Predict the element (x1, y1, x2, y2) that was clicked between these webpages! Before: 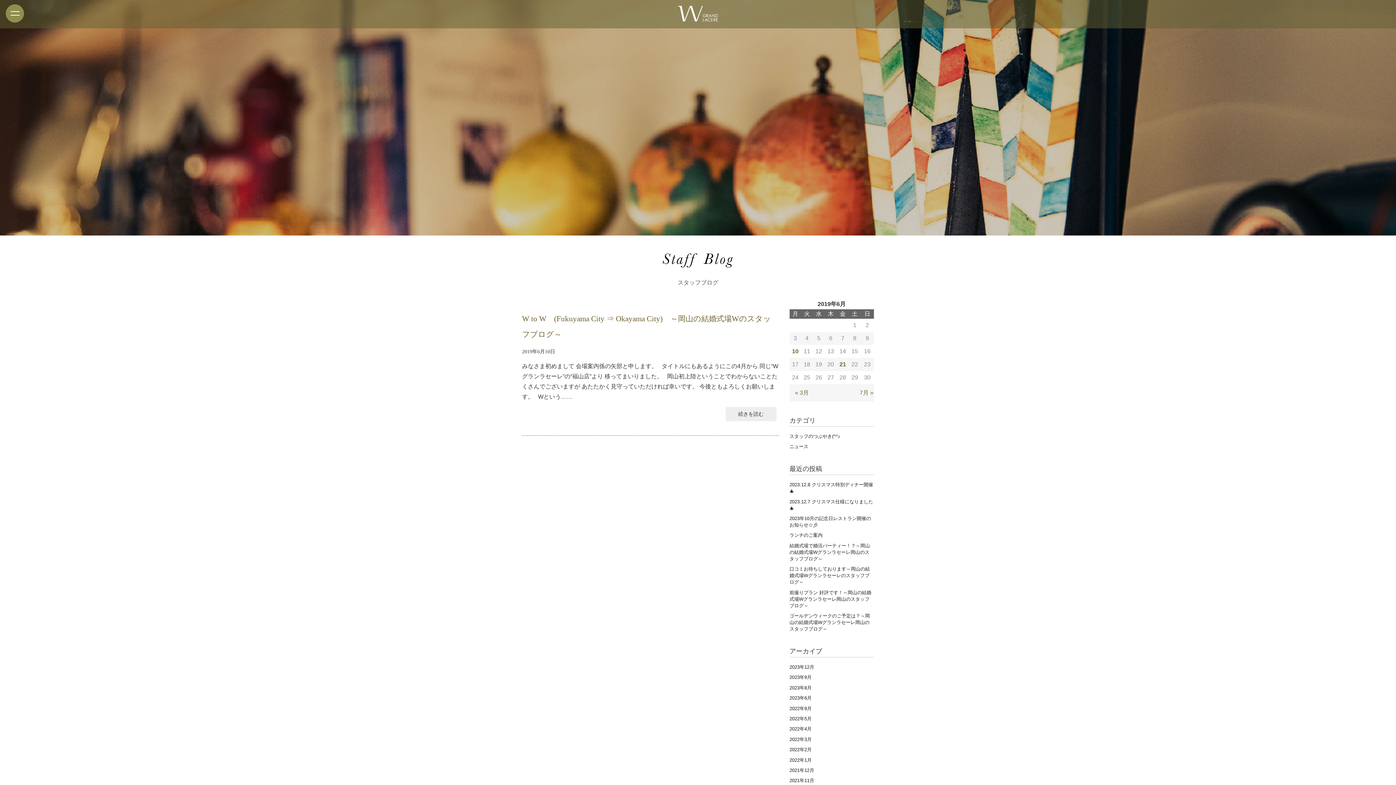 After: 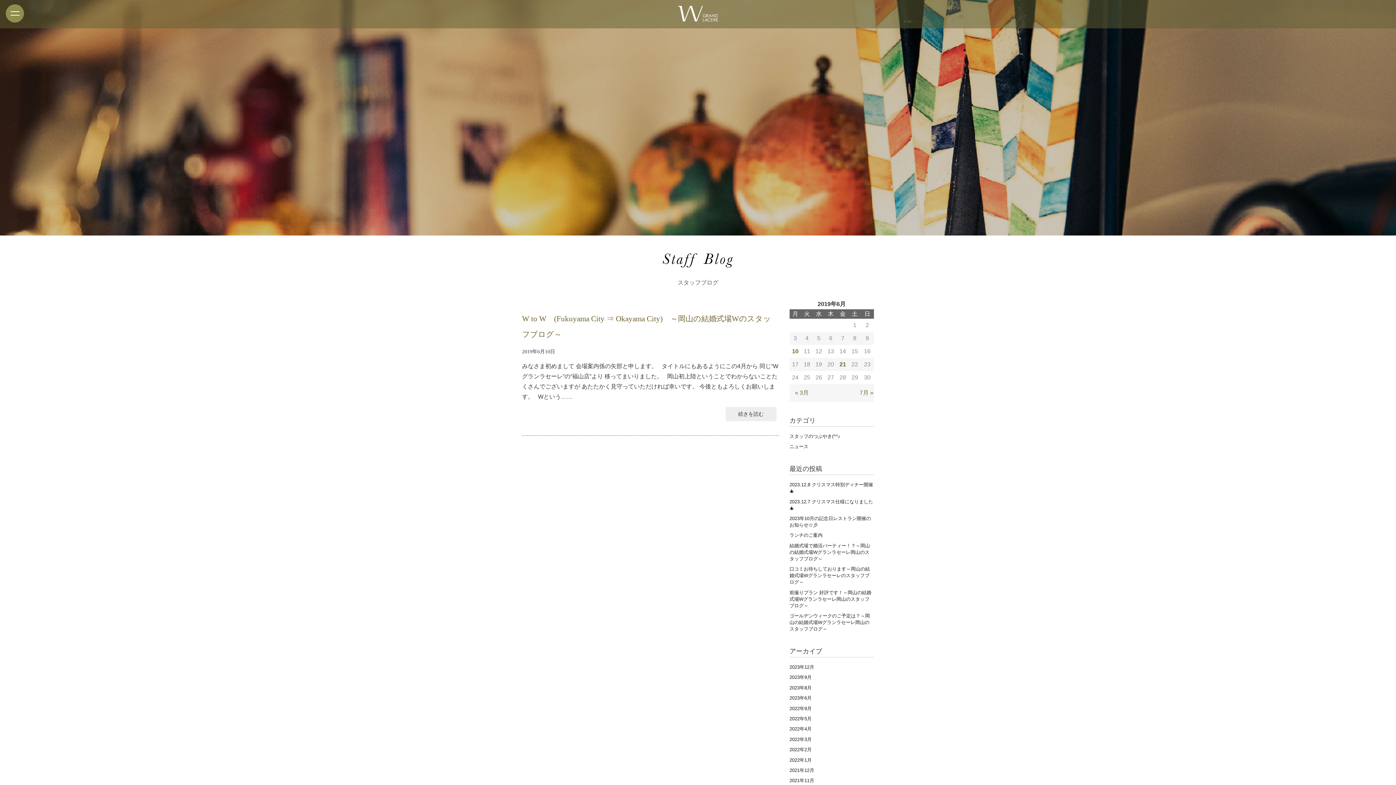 Action: bbox: (792, 348, 798, 354) label: 10